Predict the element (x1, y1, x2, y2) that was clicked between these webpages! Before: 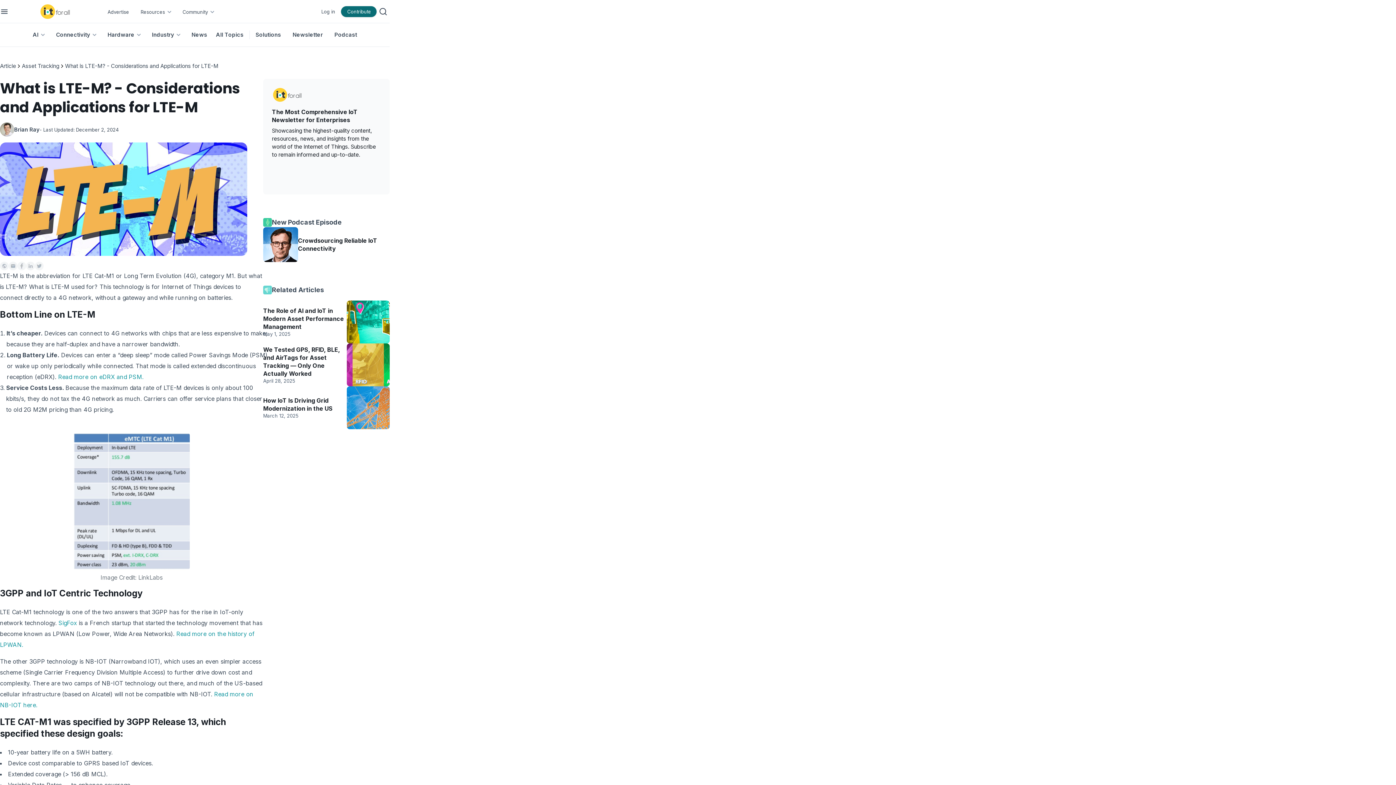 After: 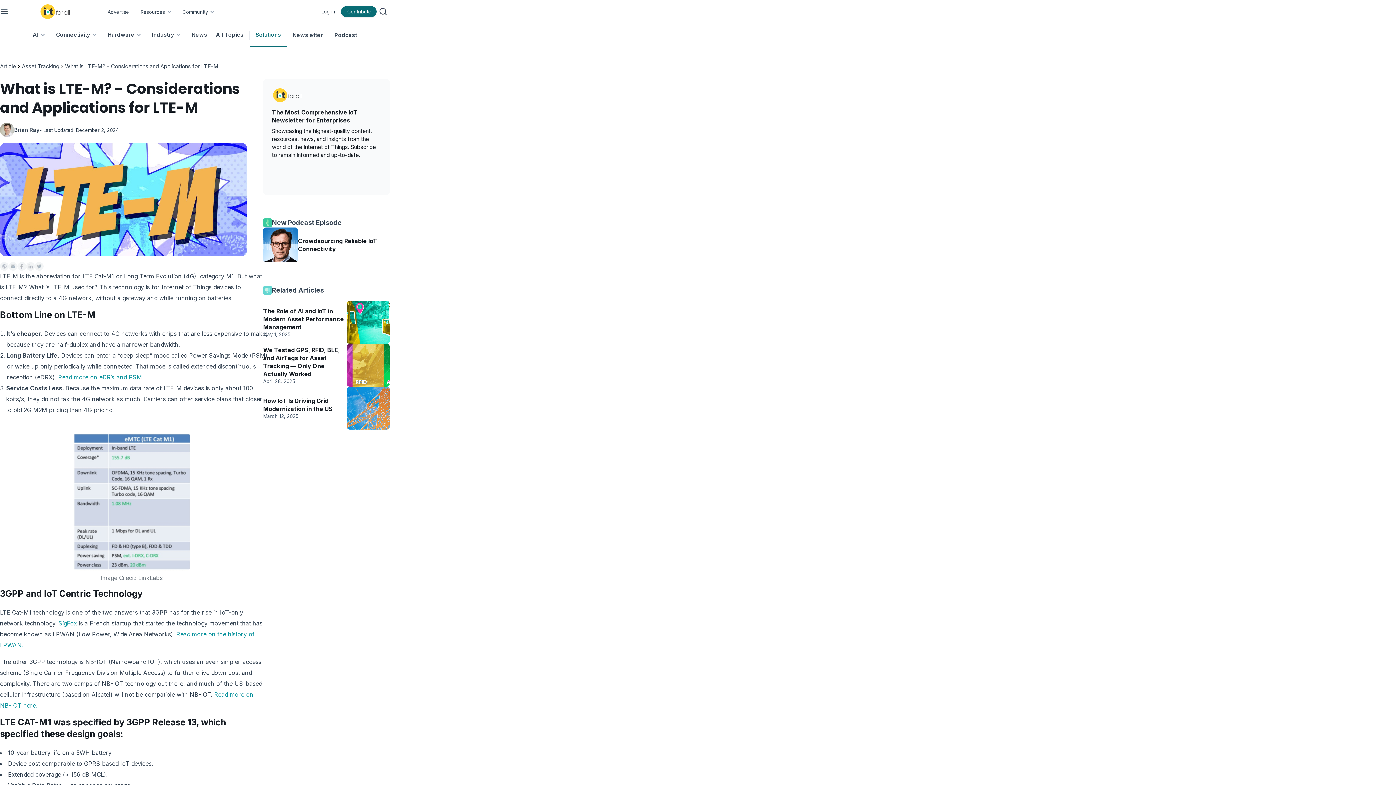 Action: bbox: (249, 24, 286, 44) label: Solutions